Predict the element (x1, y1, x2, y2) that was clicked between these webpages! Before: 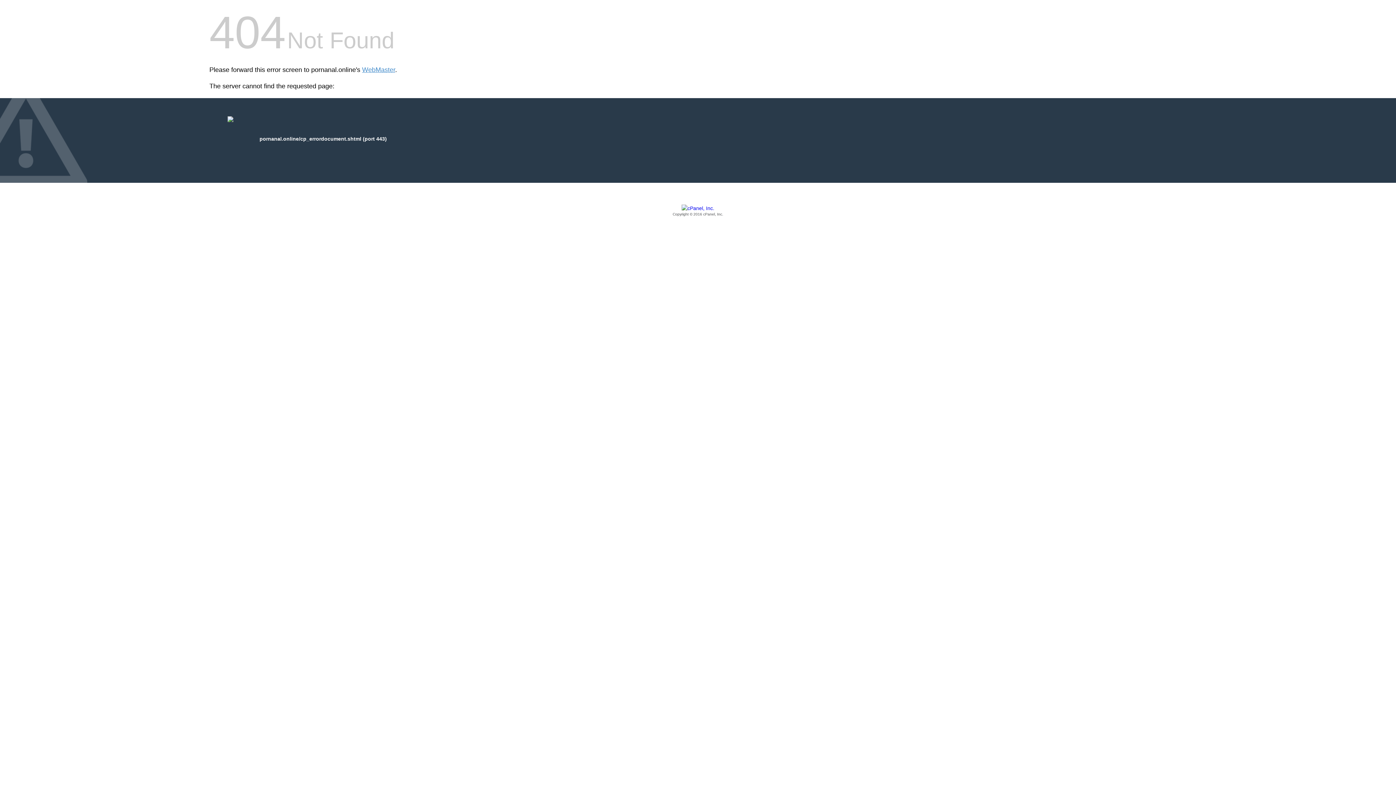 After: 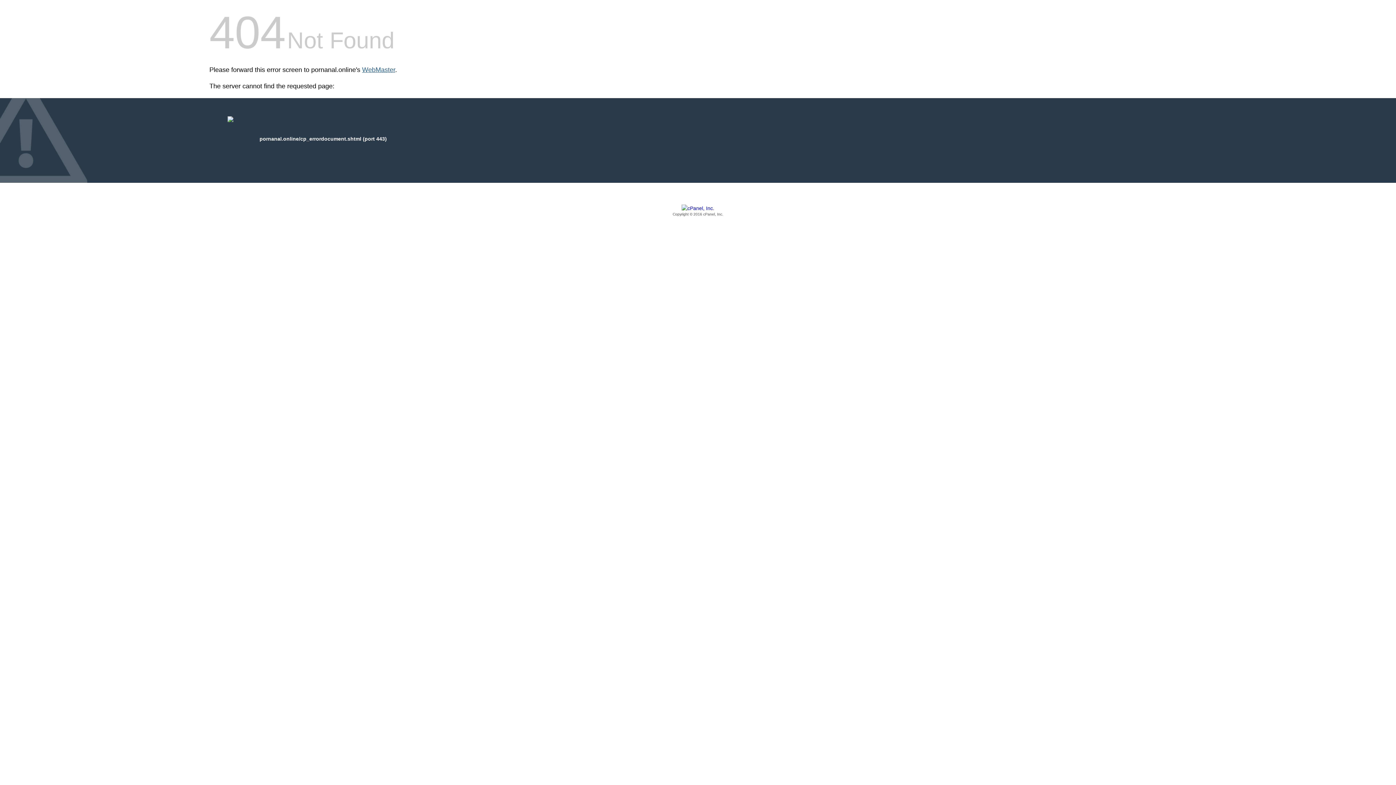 Action: bbox: (362, 66, 395, 73) label: WebMaster